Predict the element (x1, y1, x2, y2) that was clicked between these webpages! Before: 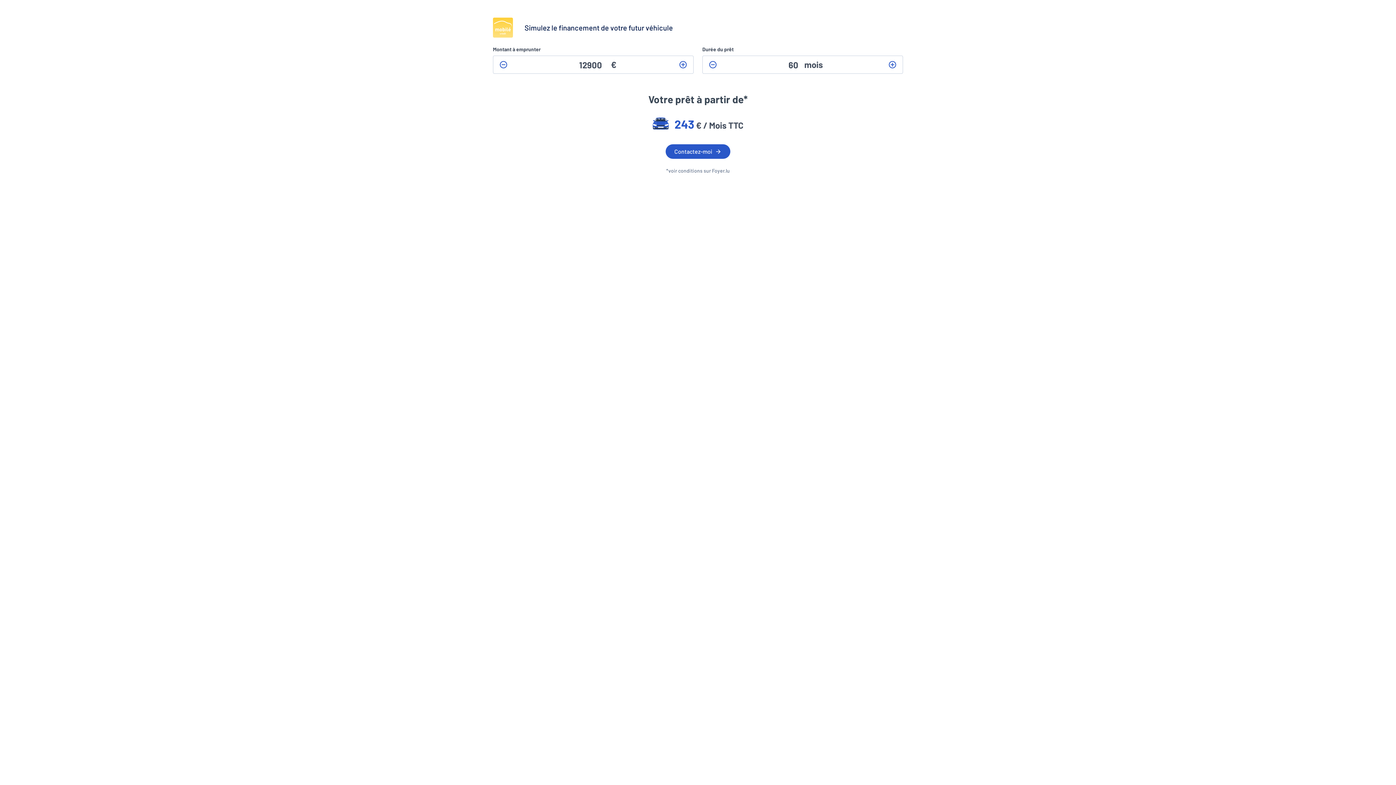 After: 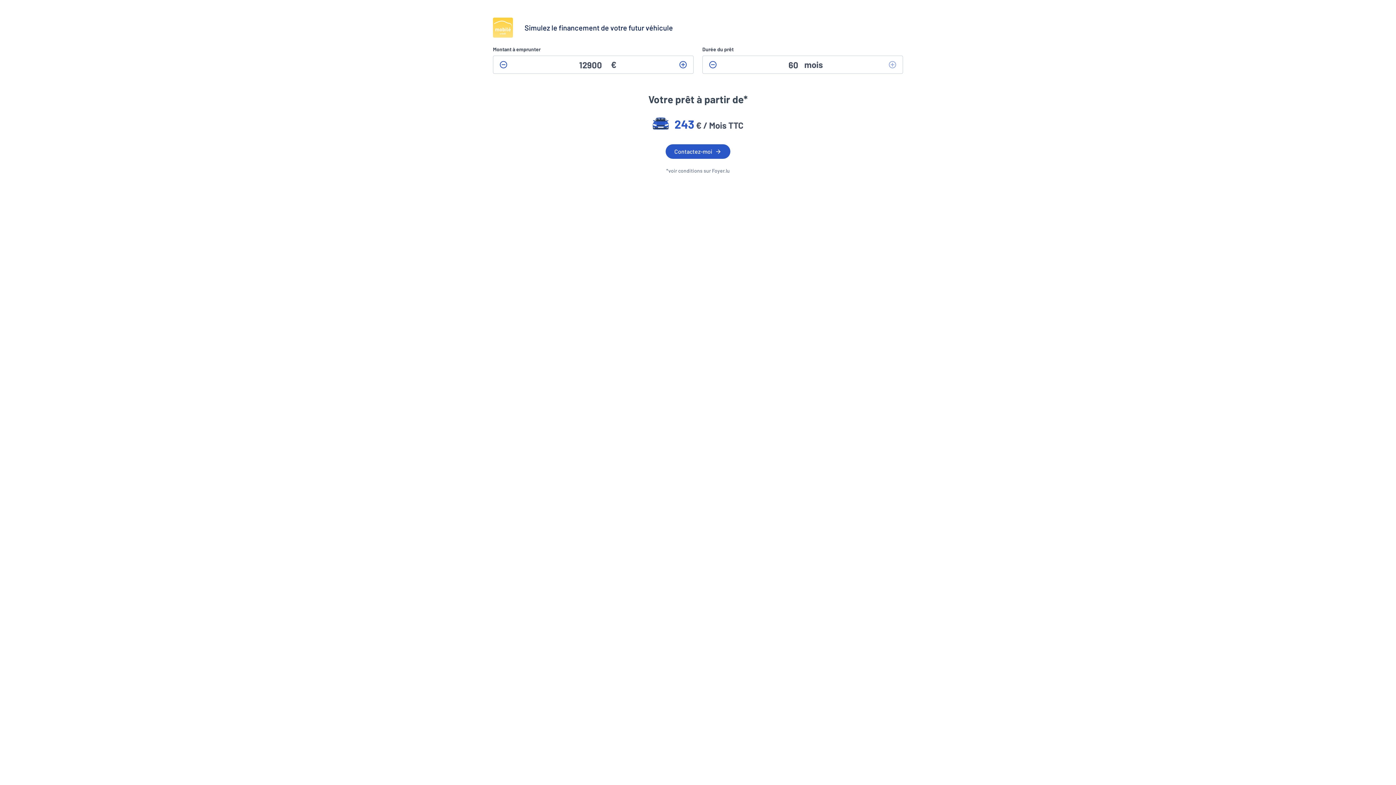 Action: bbox: (882, 56, 902, 73)